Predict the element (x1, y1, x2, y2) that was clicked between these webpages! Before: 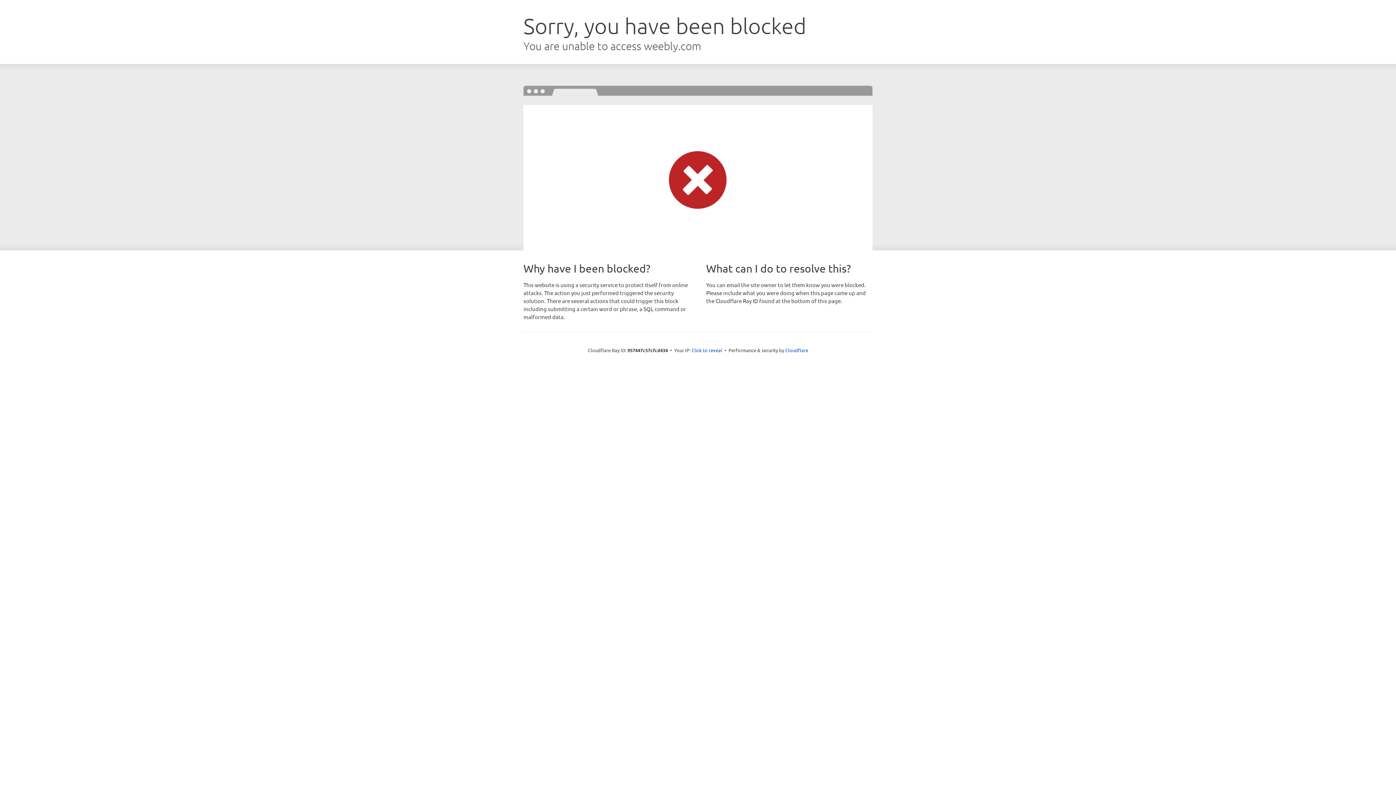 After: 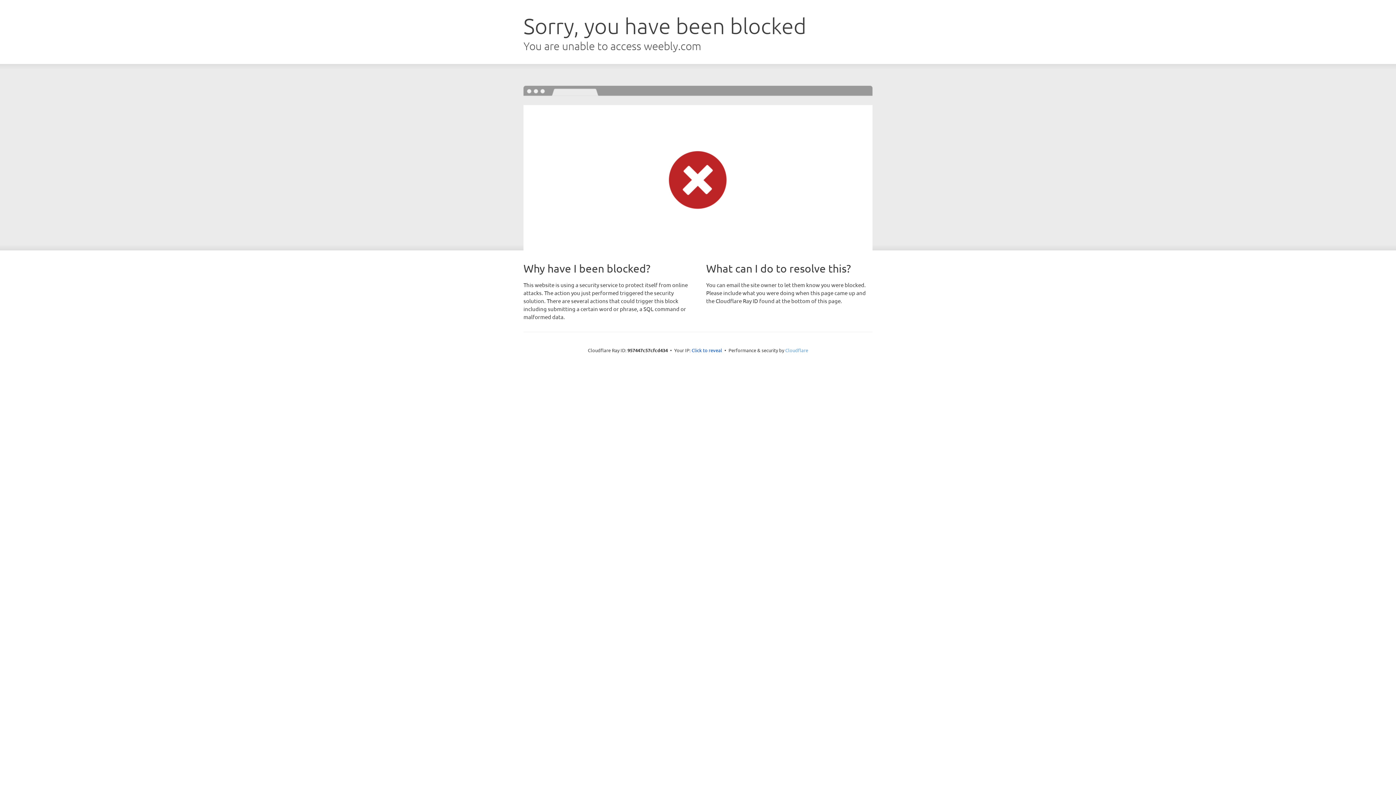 Action: bbox: (785, 347, 808, 353) label: Cloudflare